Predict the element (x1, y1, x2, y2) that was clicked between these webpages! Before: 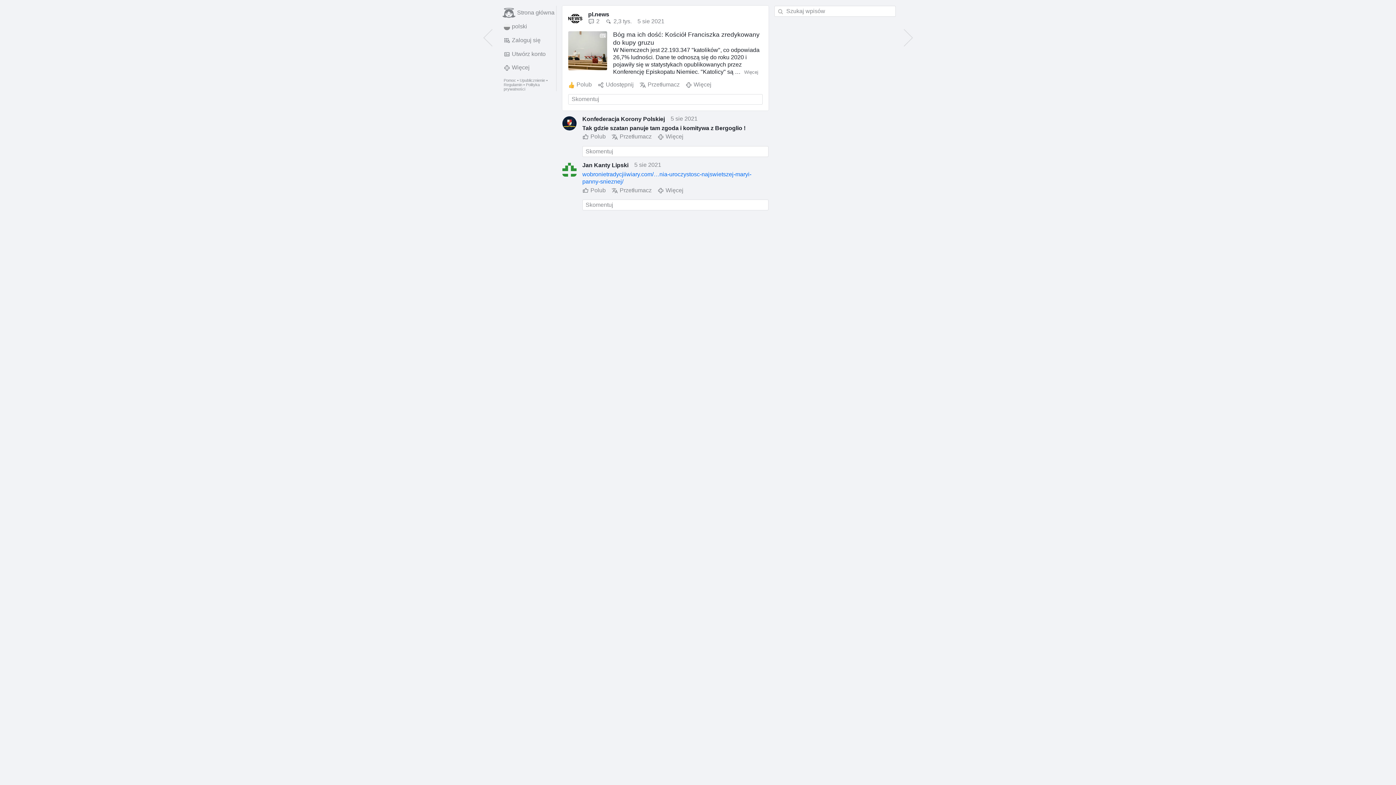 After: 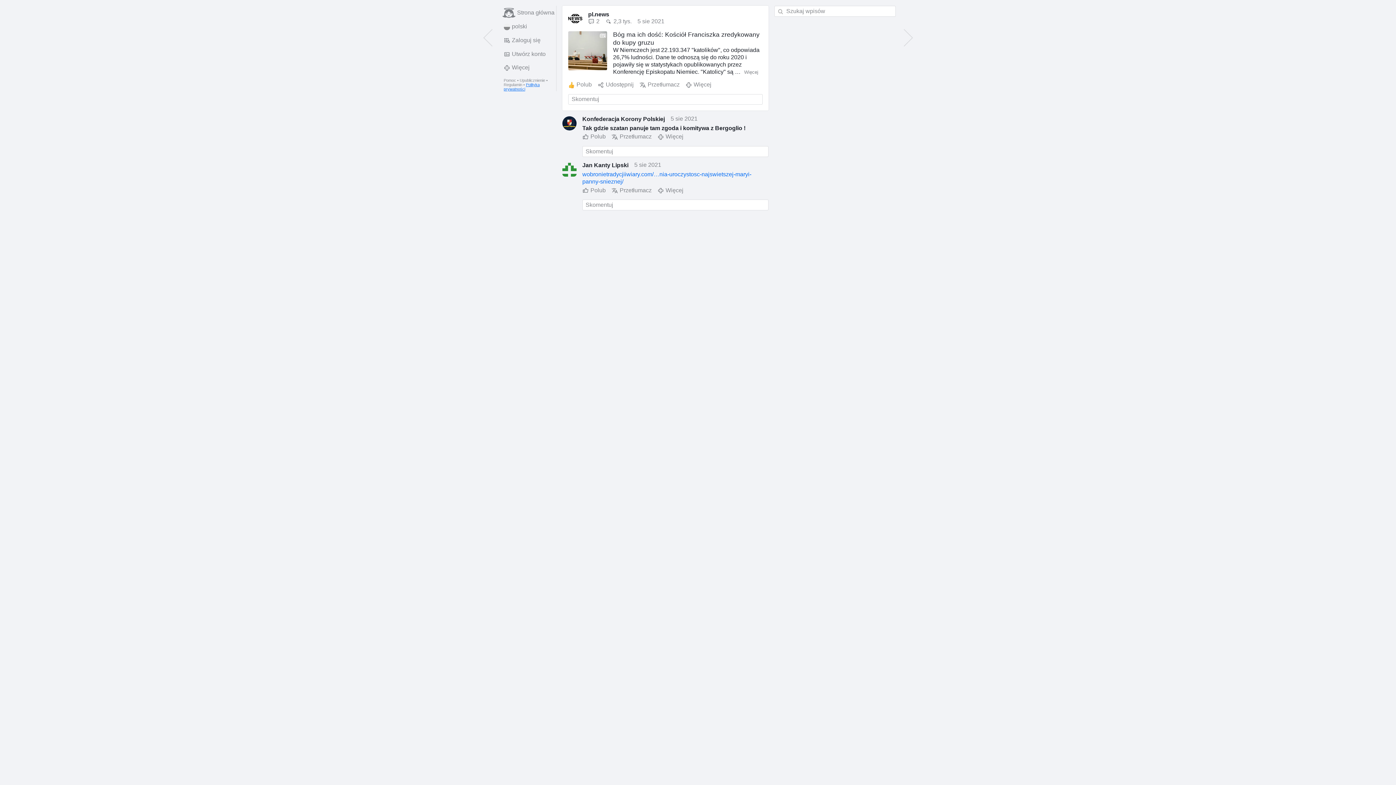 Action: bbox: (503, 82, 539, 91) label: Polityka prywatności